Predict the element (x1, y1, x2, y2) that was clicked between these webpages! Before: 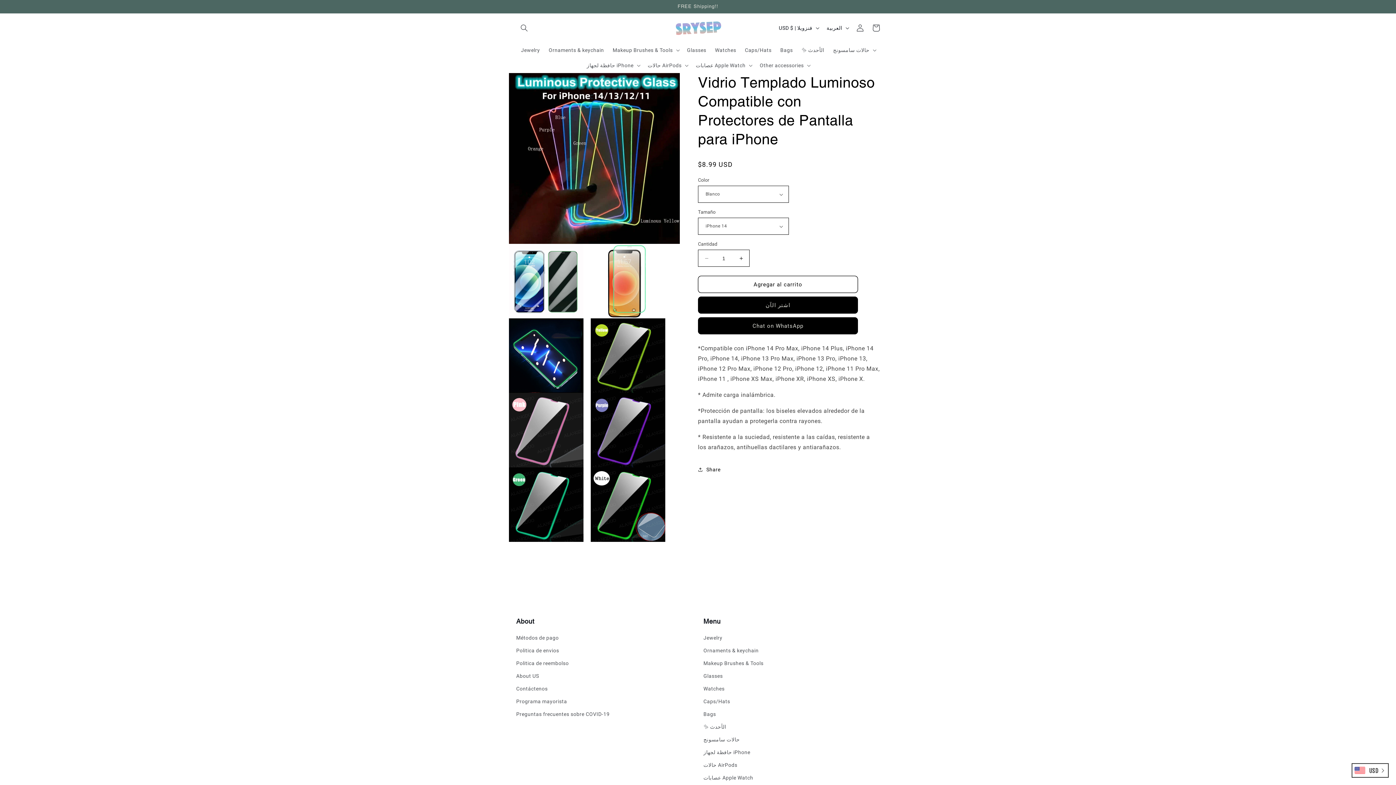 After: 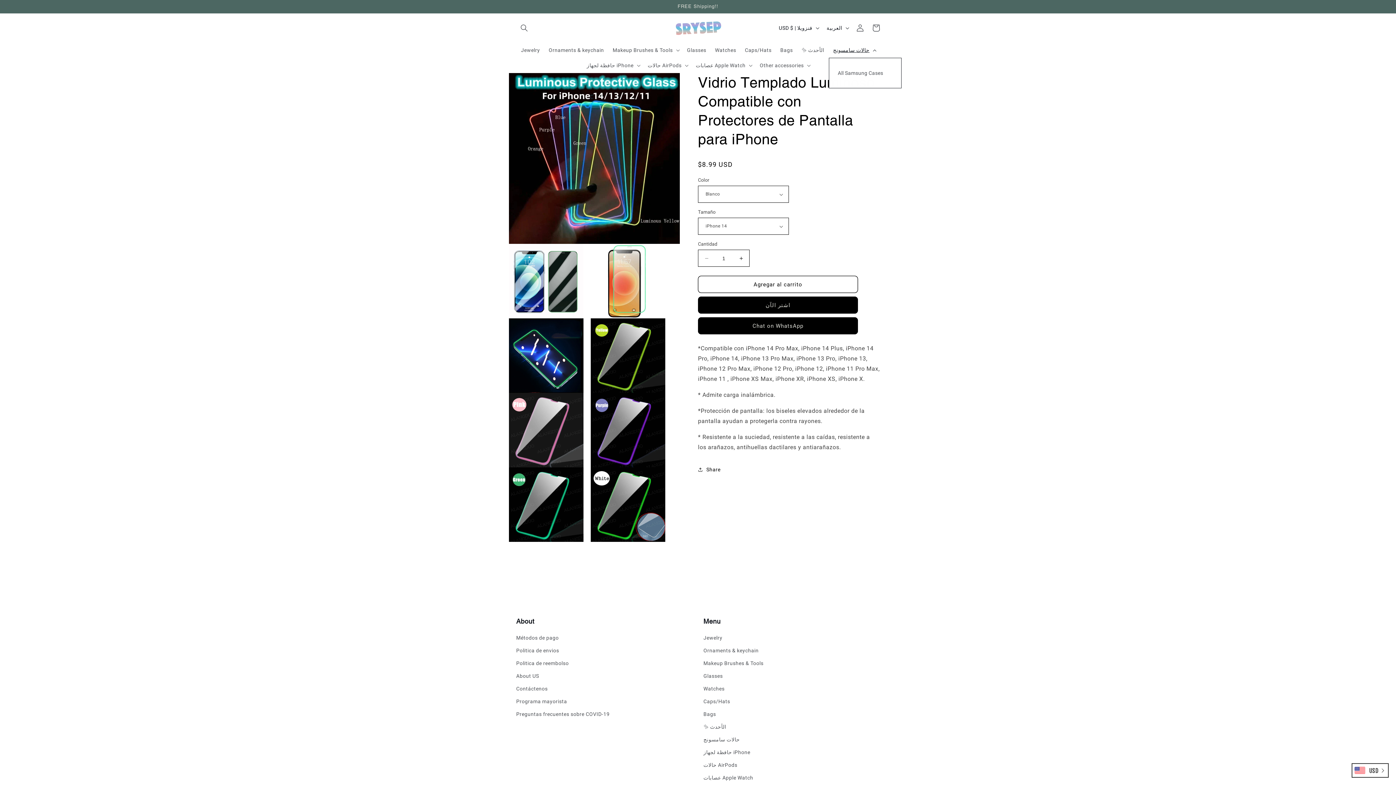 Action: label: حالات سامسونج bbox: (828, 42, 879, 57)